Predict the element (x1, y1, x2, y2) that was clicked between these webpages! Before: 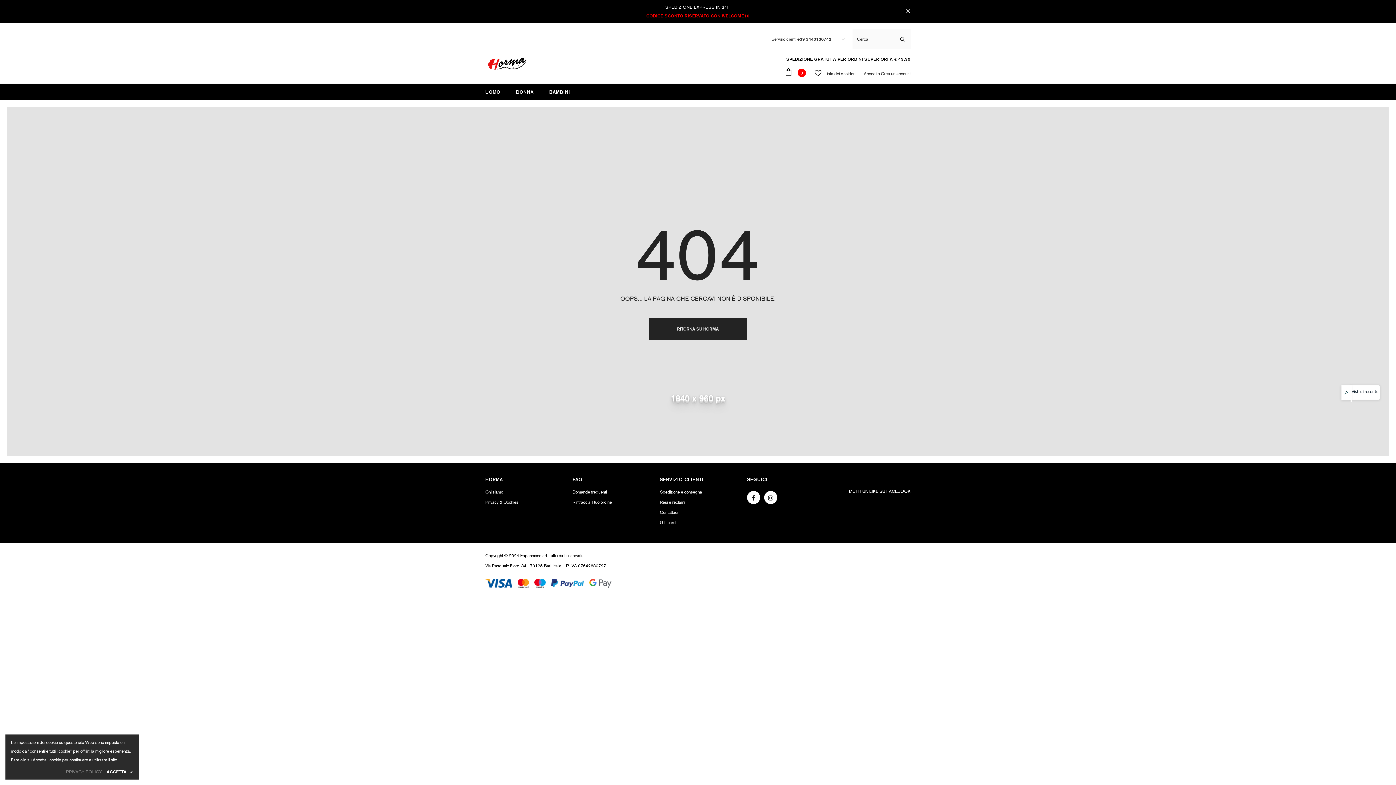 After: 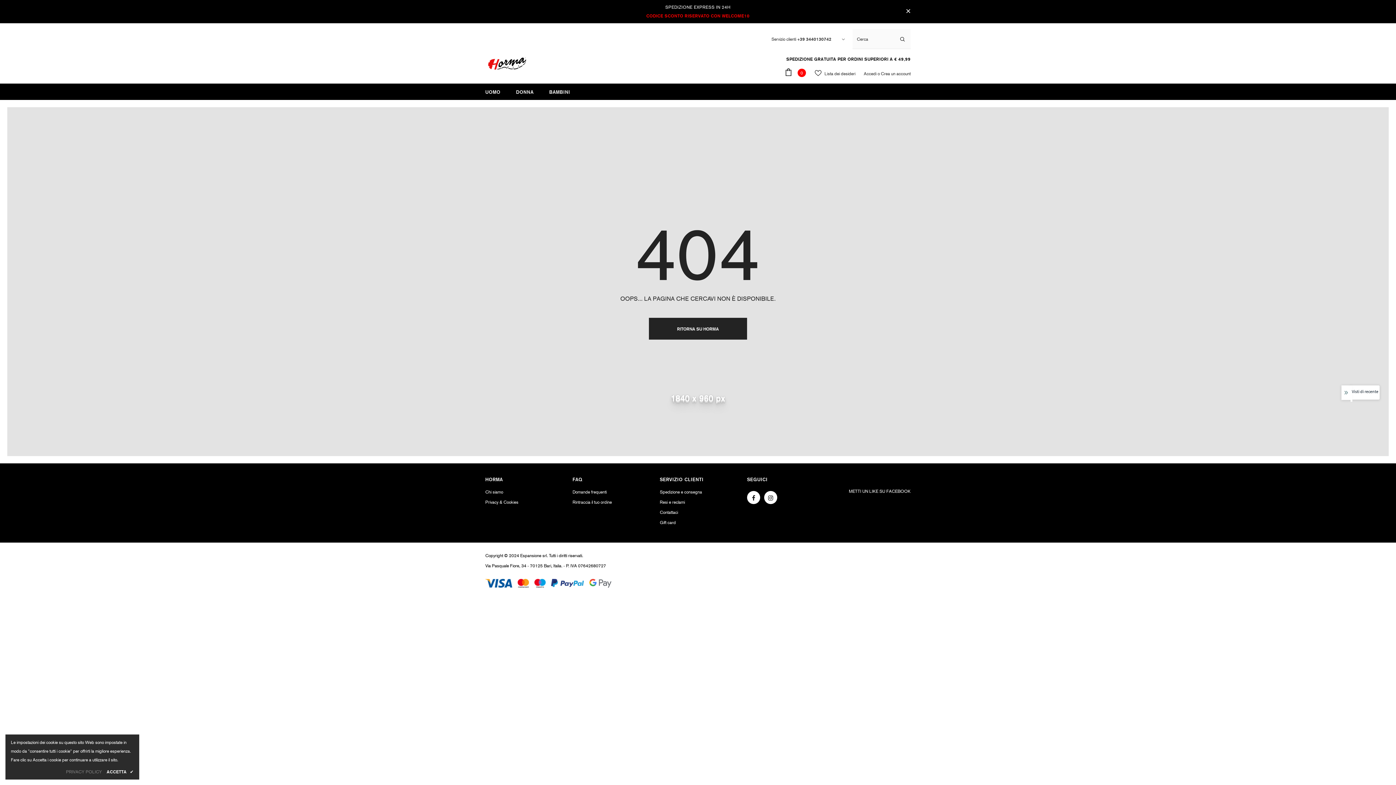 Action: bbox: (814, 67, 855, 80) label:  Lista dei desideri